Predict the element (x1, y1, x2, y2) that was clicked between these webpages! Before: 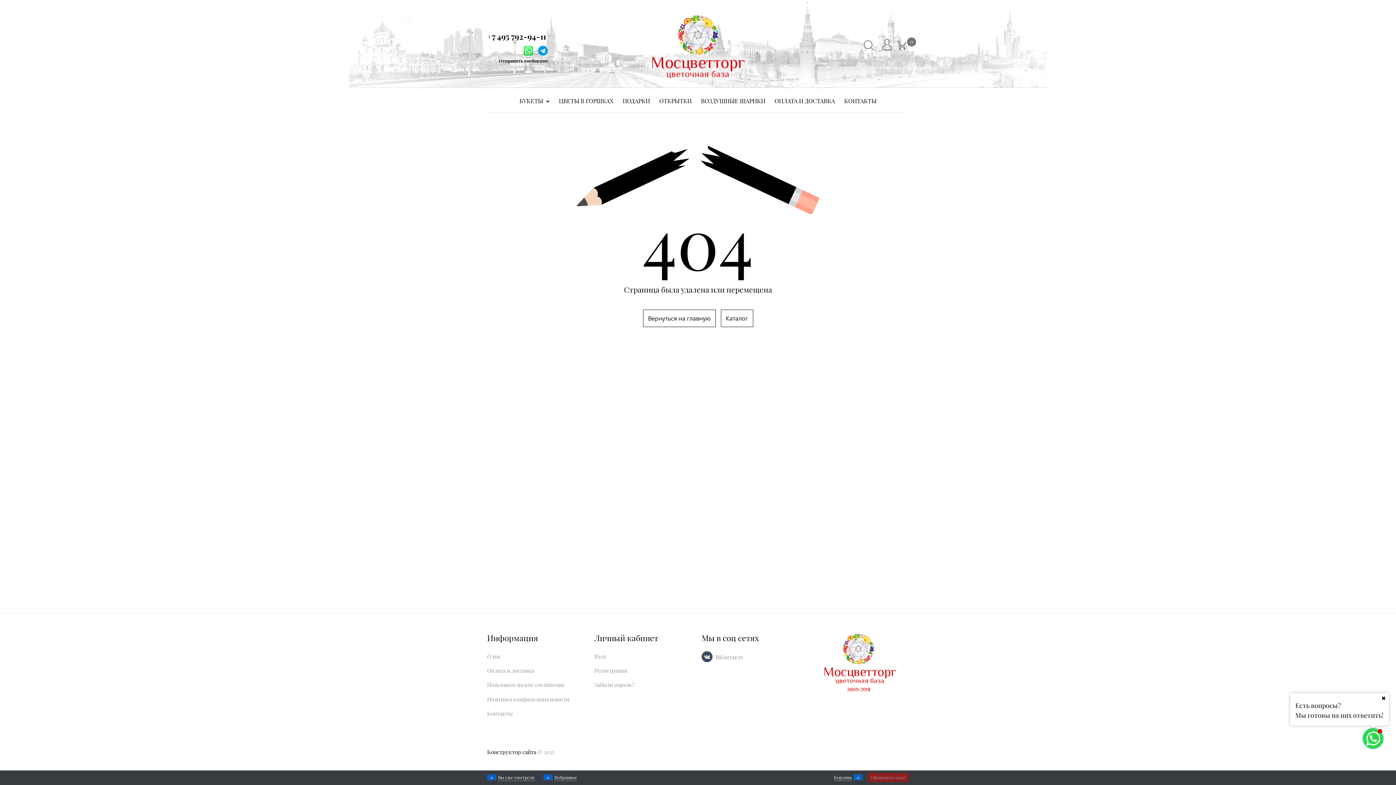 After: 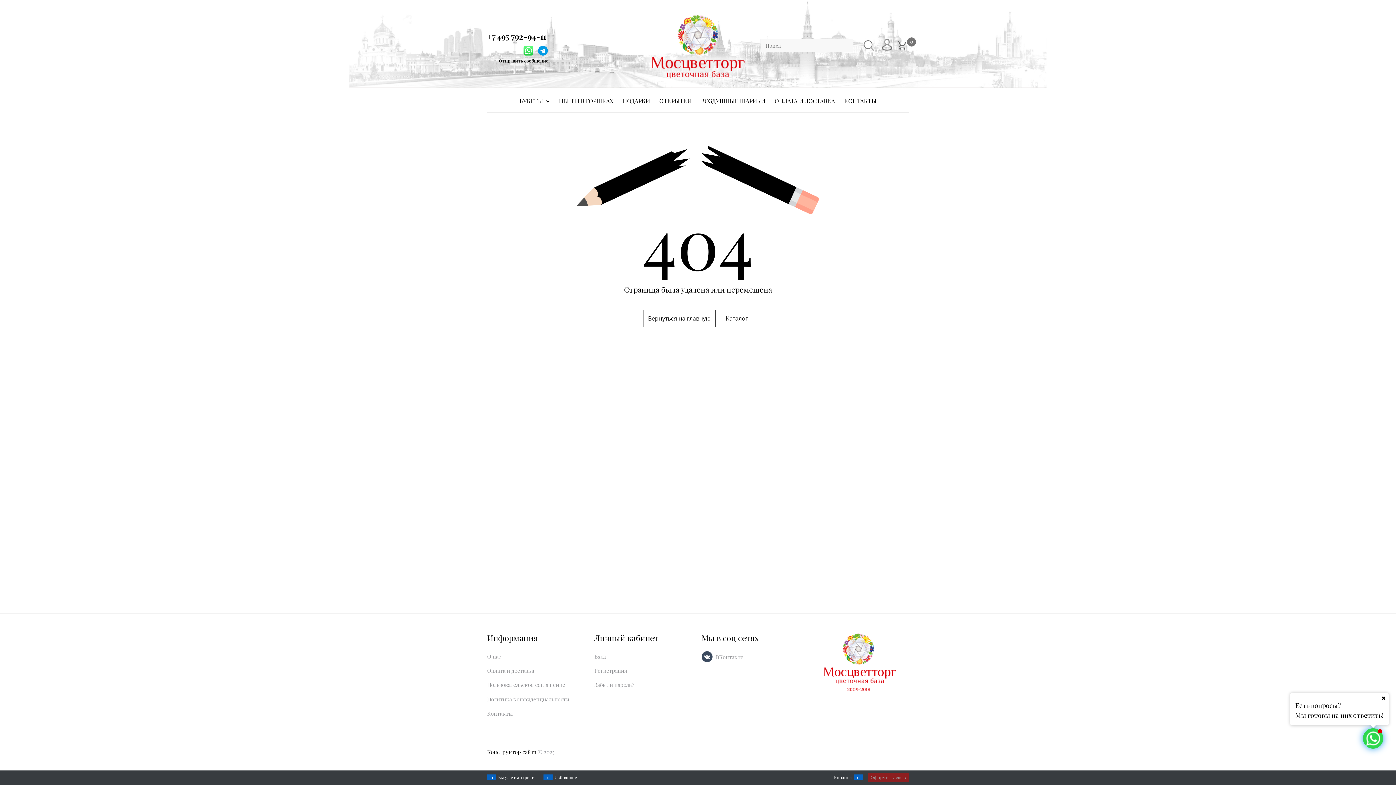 Action: bbox: (862, 38, 875, 51) label: Найти